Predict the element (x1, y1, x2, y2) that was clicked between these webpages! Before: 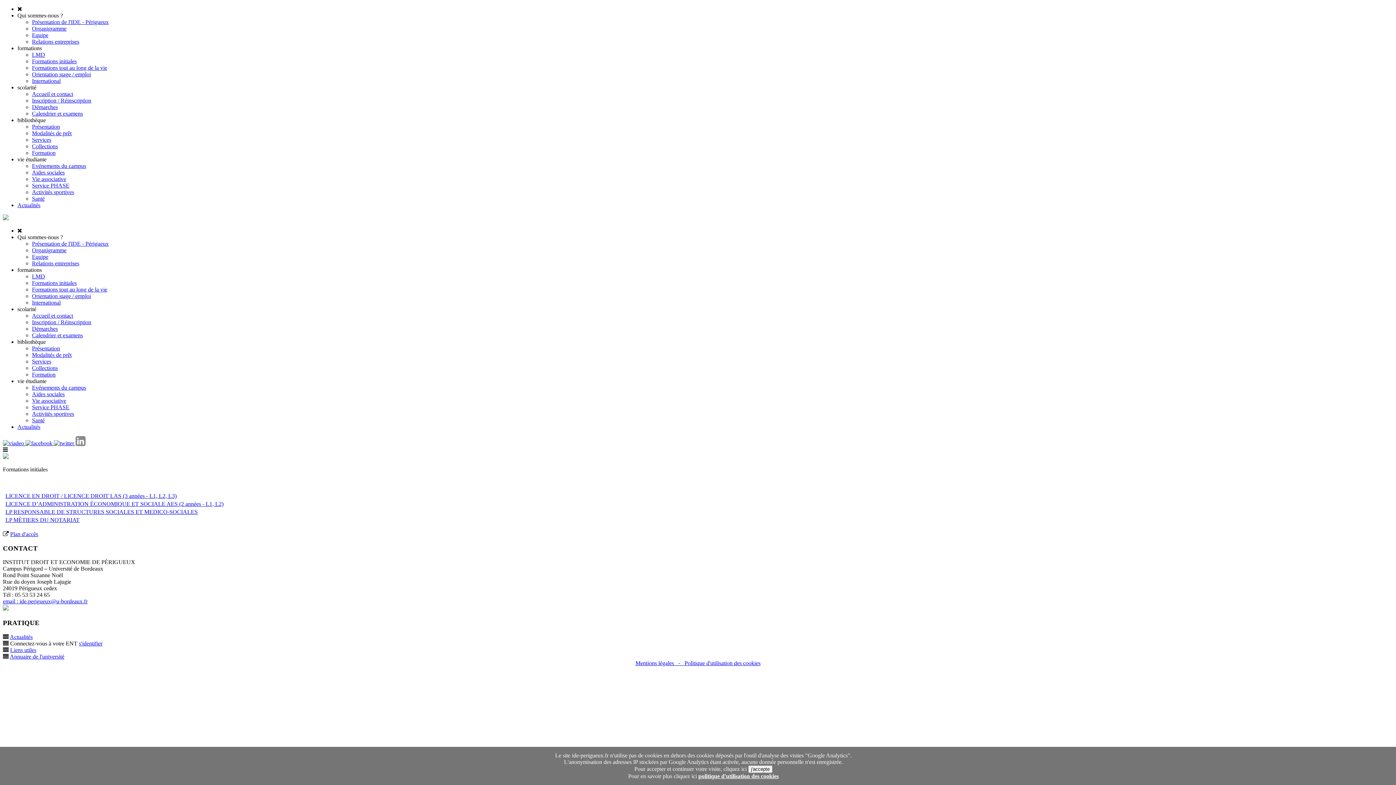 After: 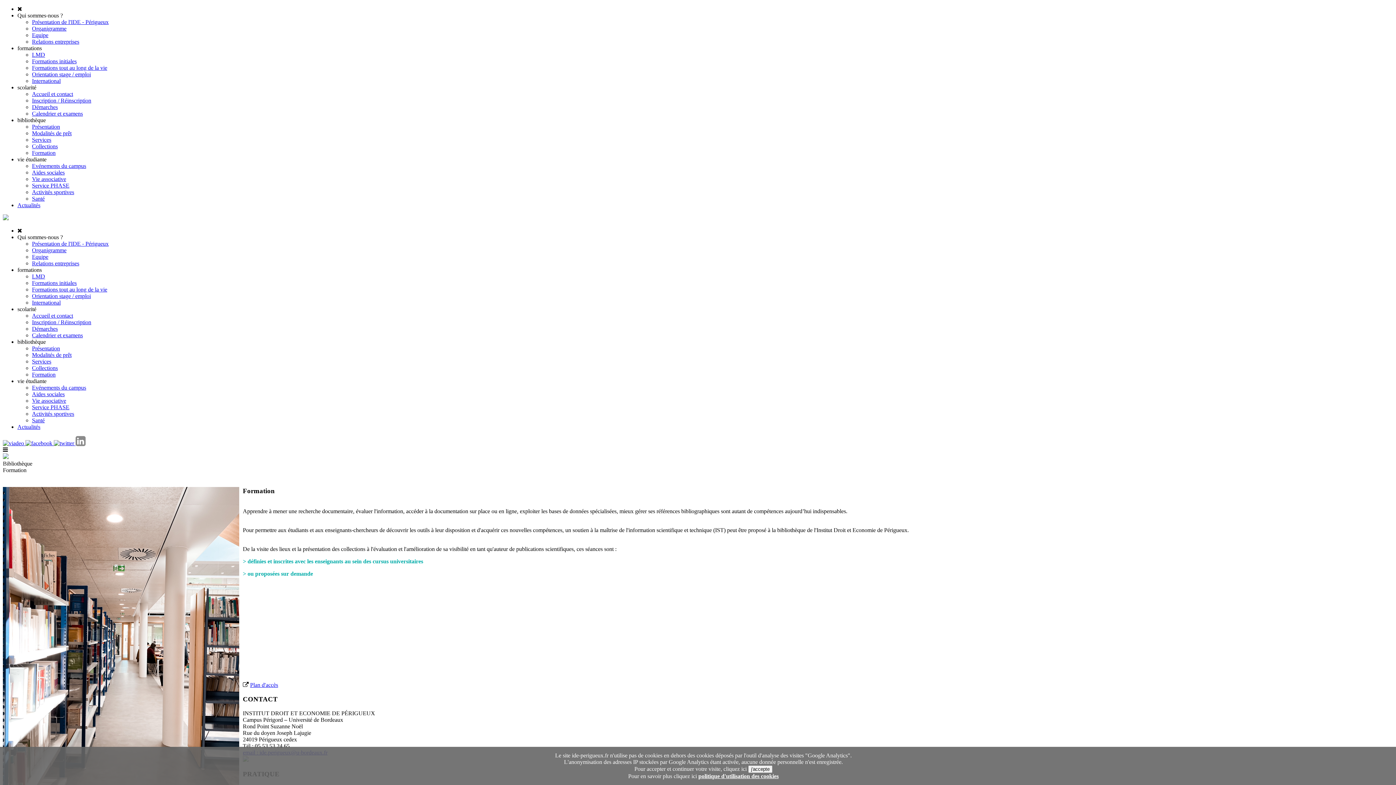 Action: bbox: (32, 149, 55, 156) label: Formation